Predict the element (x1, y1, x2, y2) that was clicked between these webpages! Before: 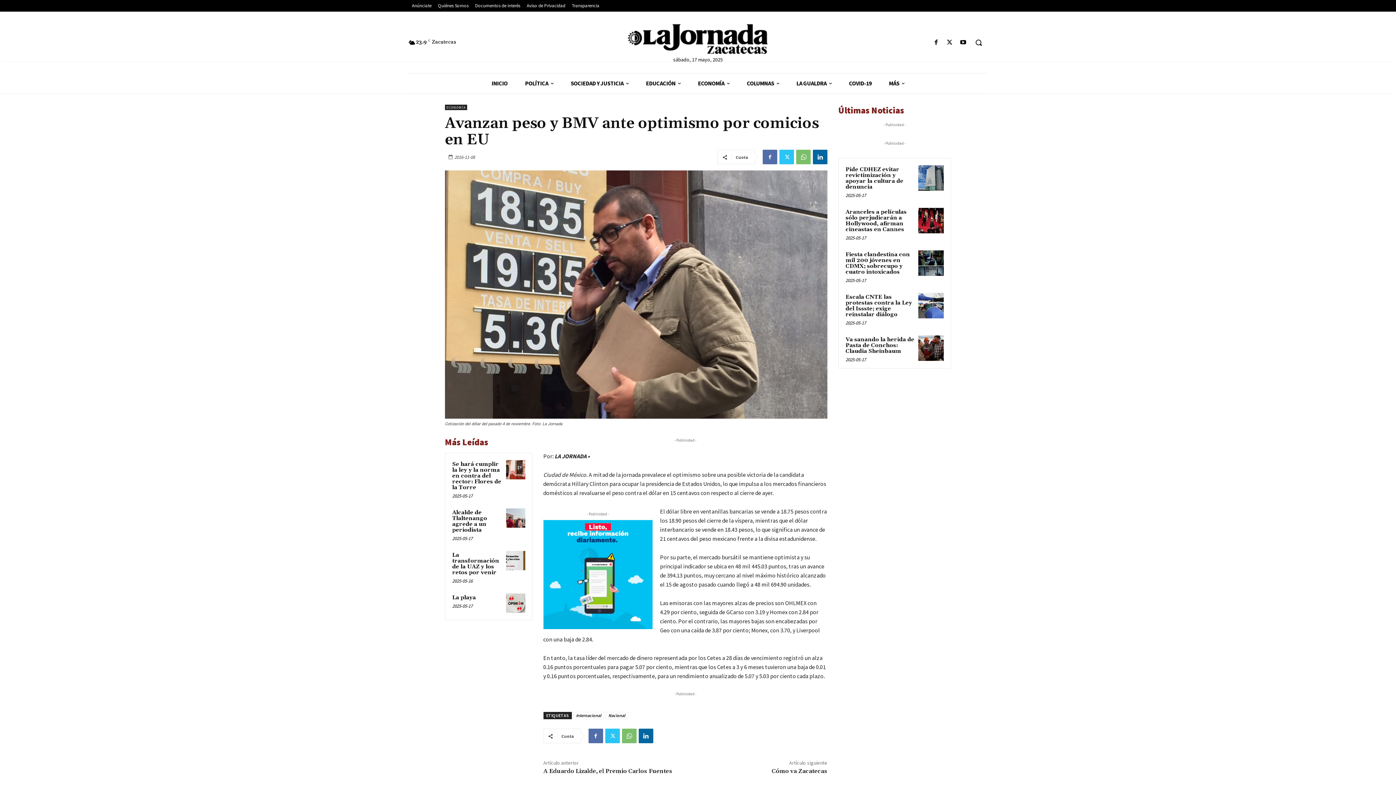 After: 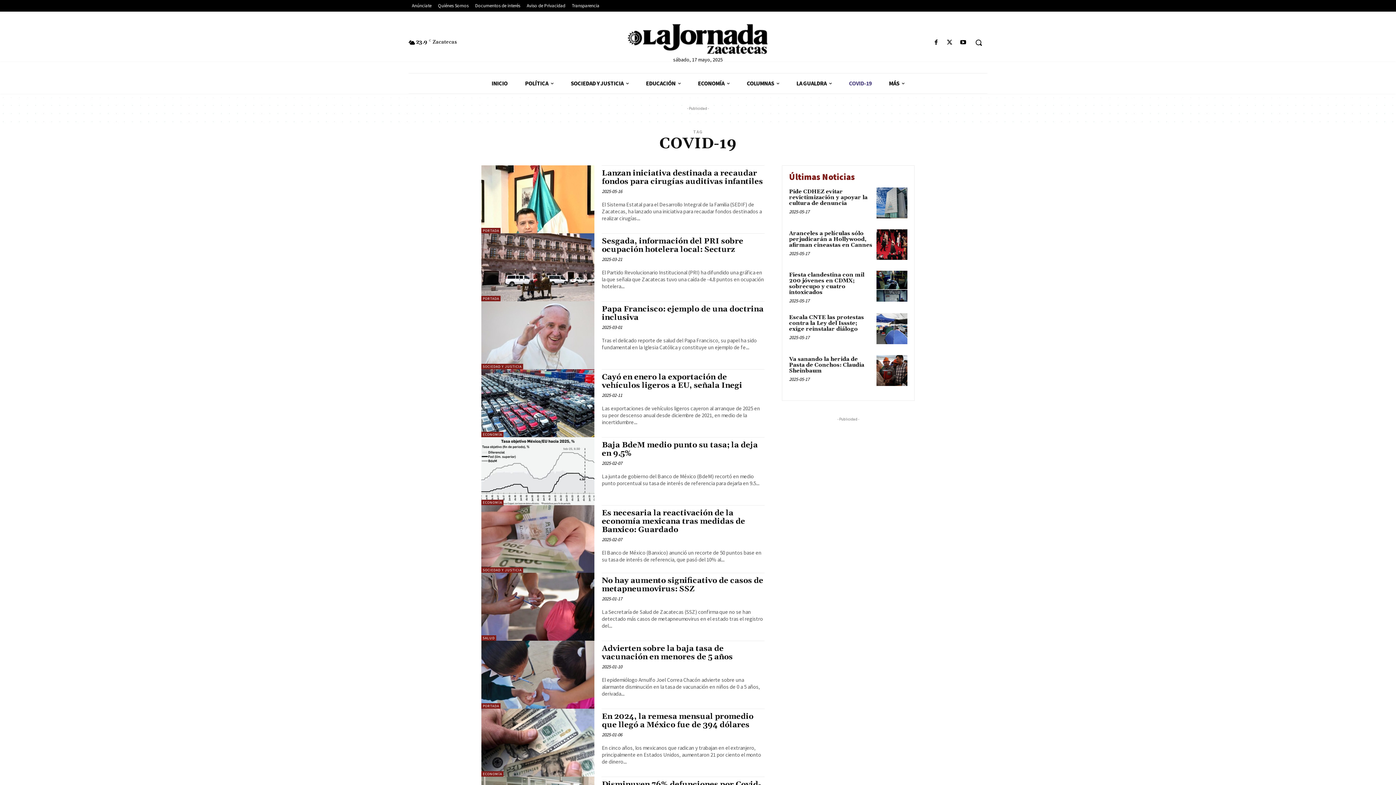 Action: bbox: (840, 73, 880, 93) label: COVID-19